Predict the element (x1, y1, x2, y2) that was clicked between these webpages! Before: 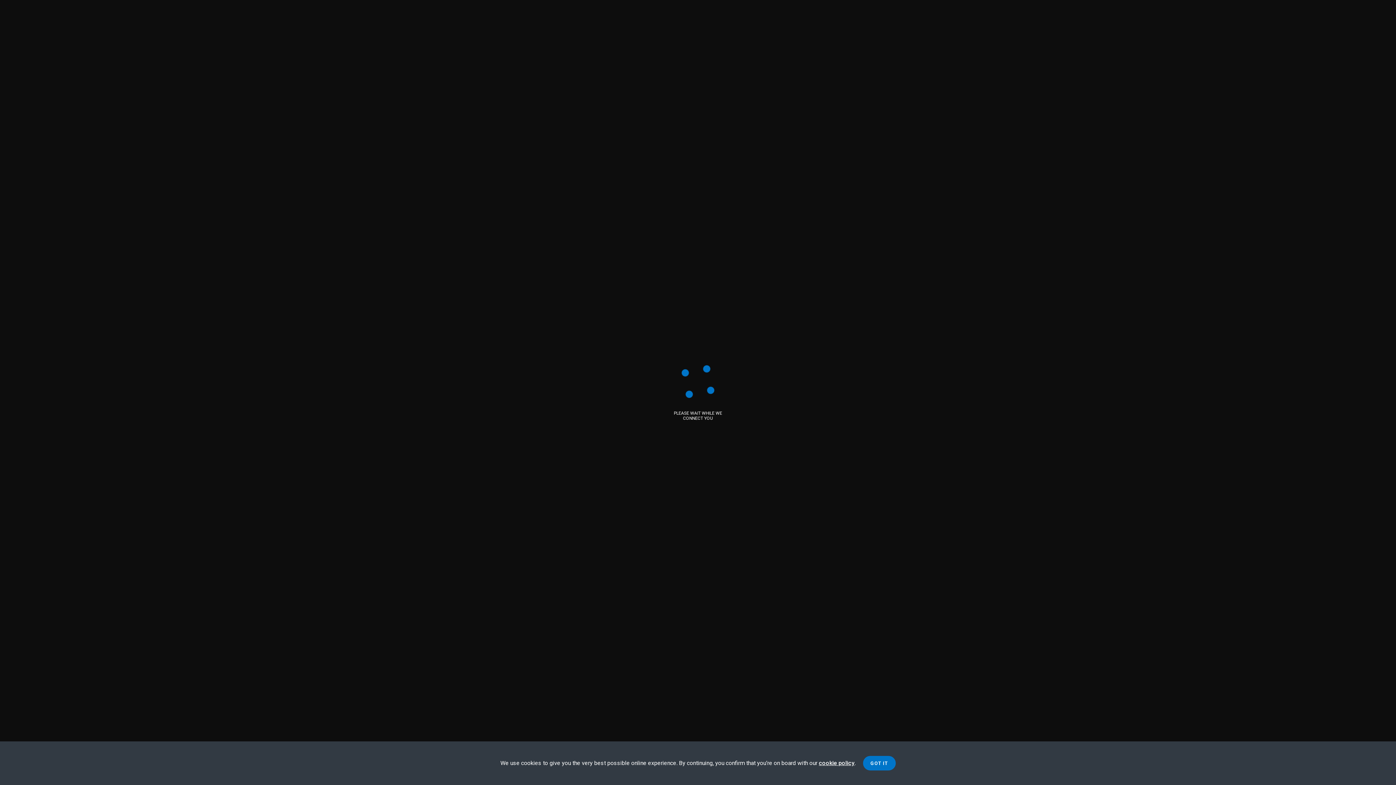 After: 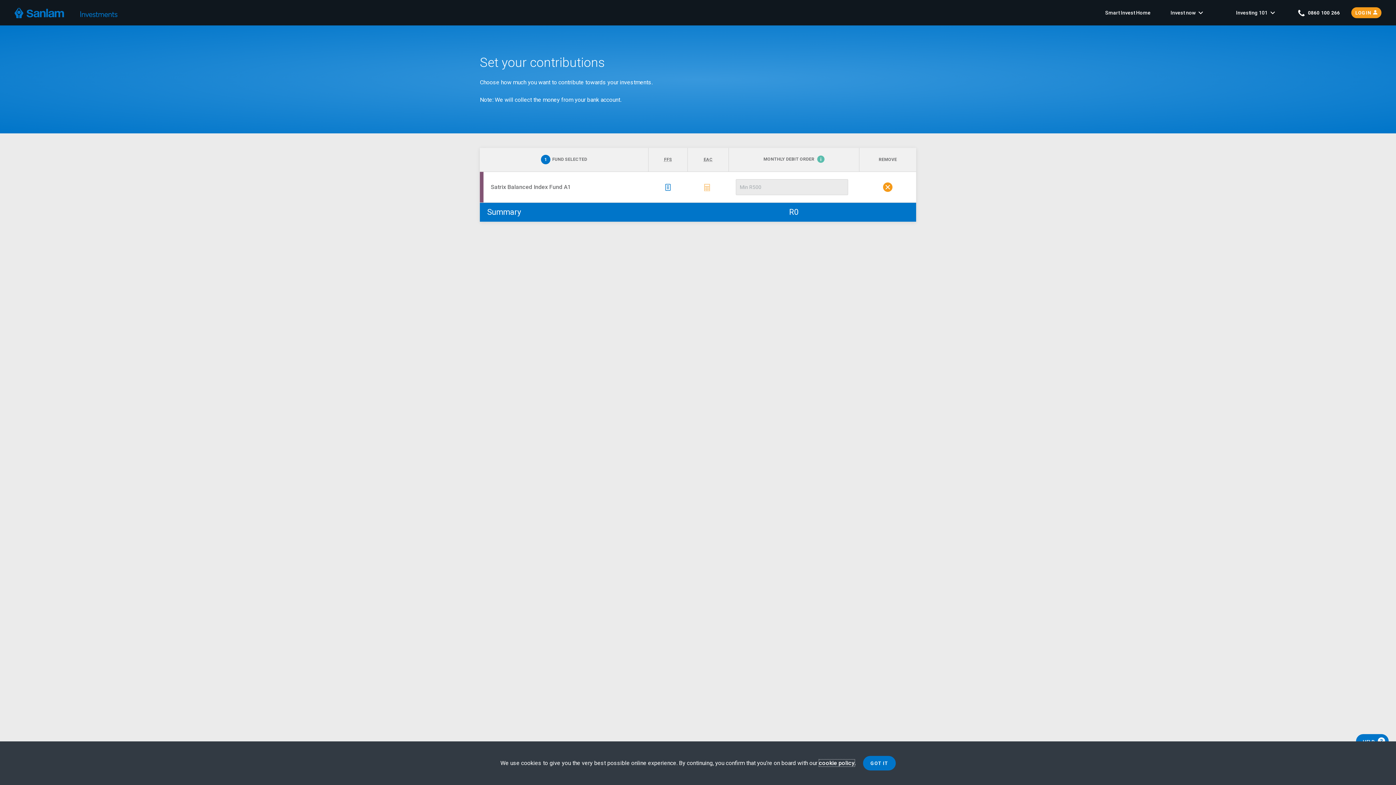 Action: label: cookie policy bbox: (819, 760, 854, 766)